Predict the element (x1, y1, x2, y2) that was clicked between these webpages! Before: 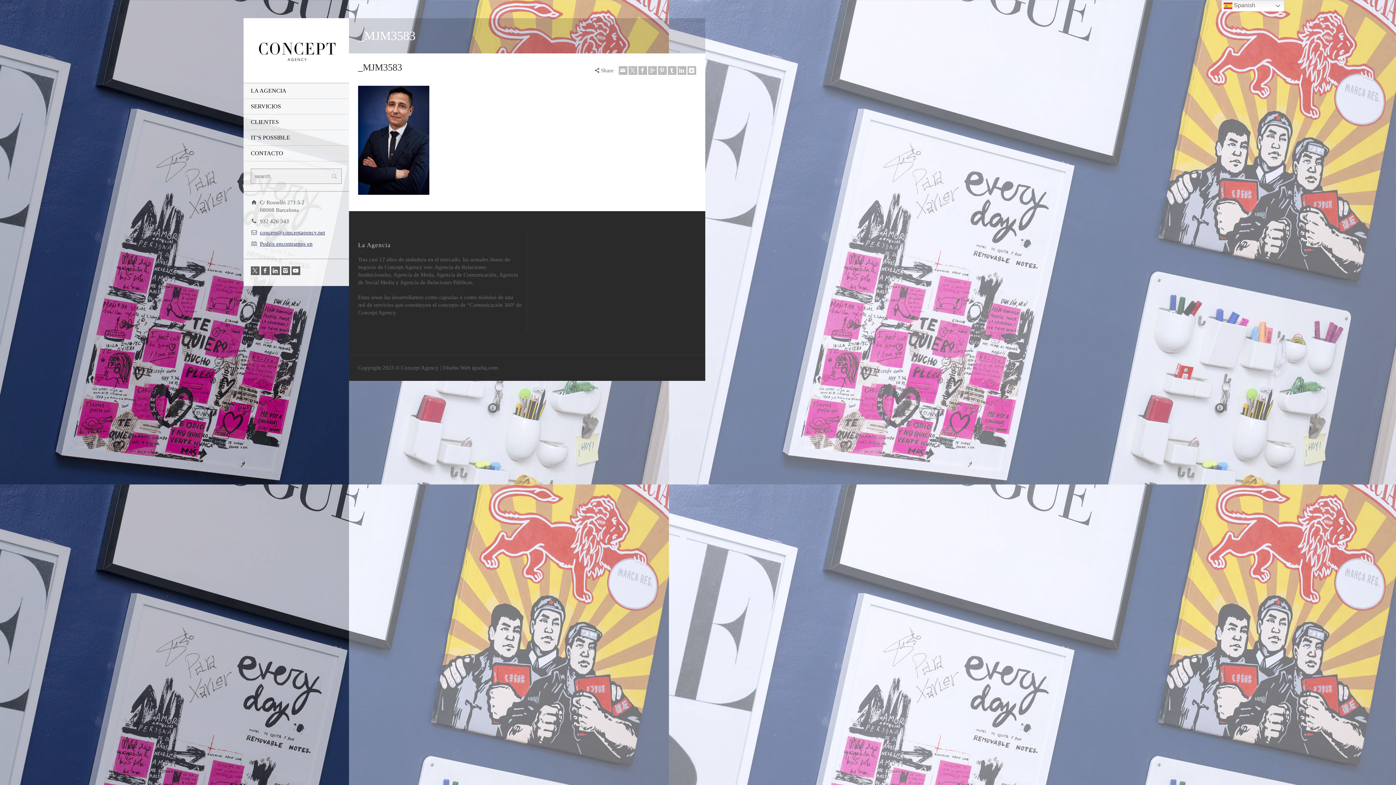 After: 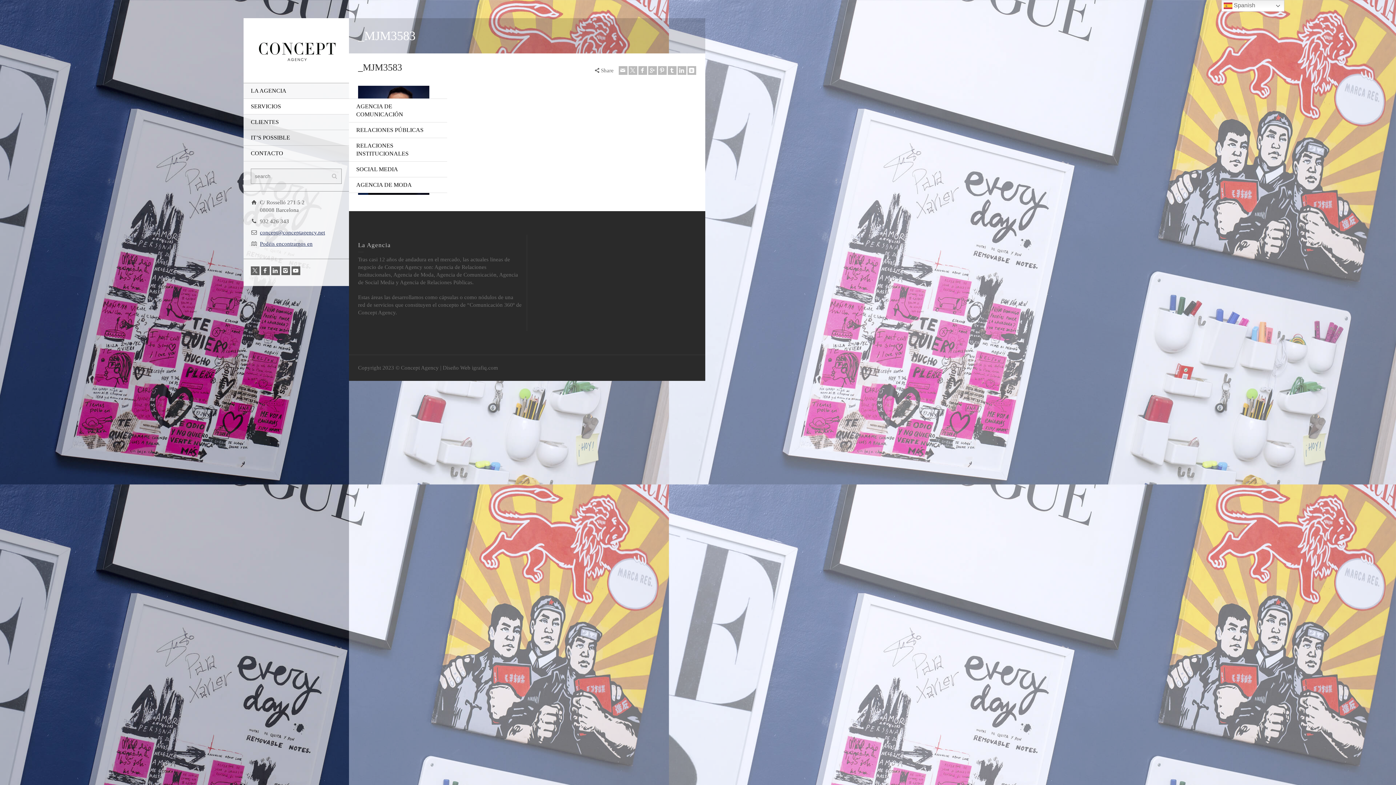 Action: label: SERVICIOS bbox: (243, 98, 349, 114)